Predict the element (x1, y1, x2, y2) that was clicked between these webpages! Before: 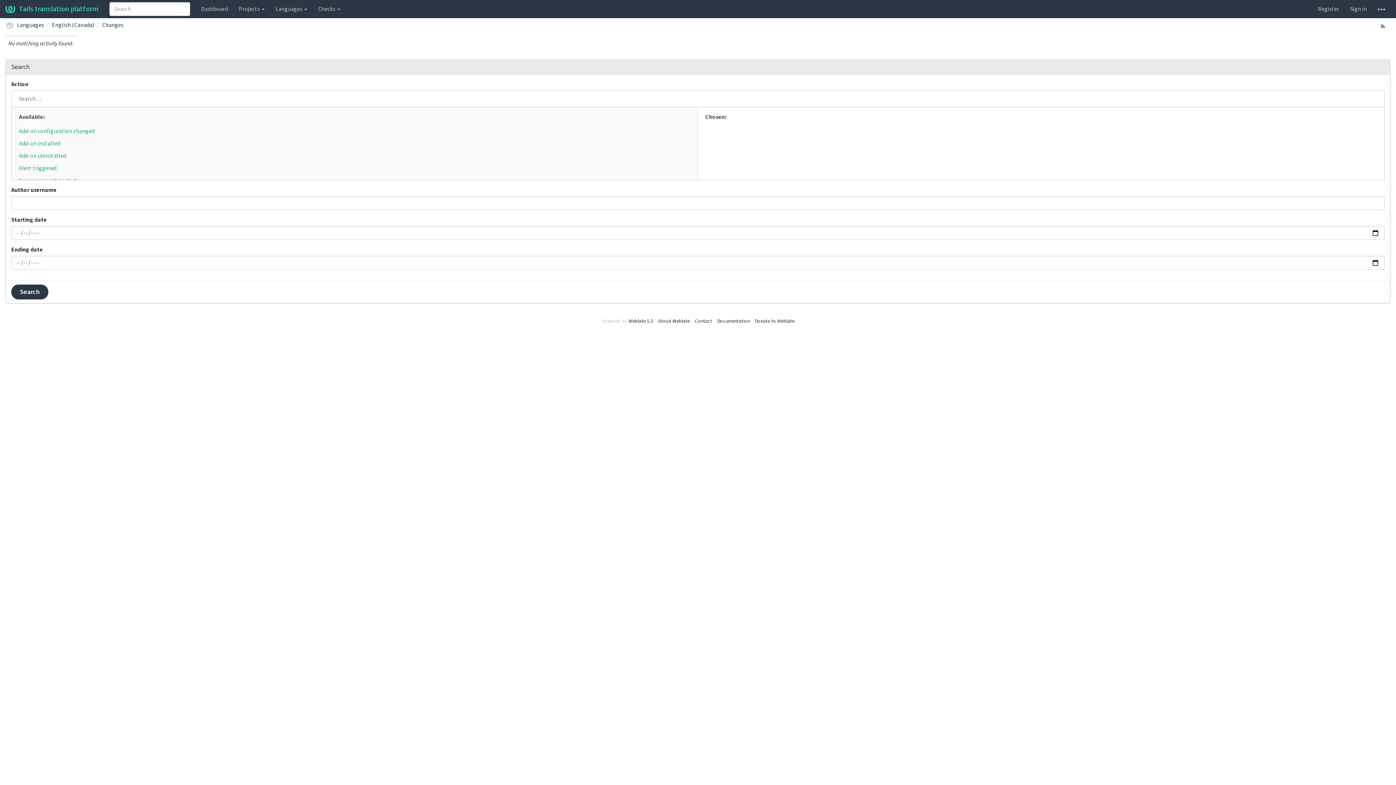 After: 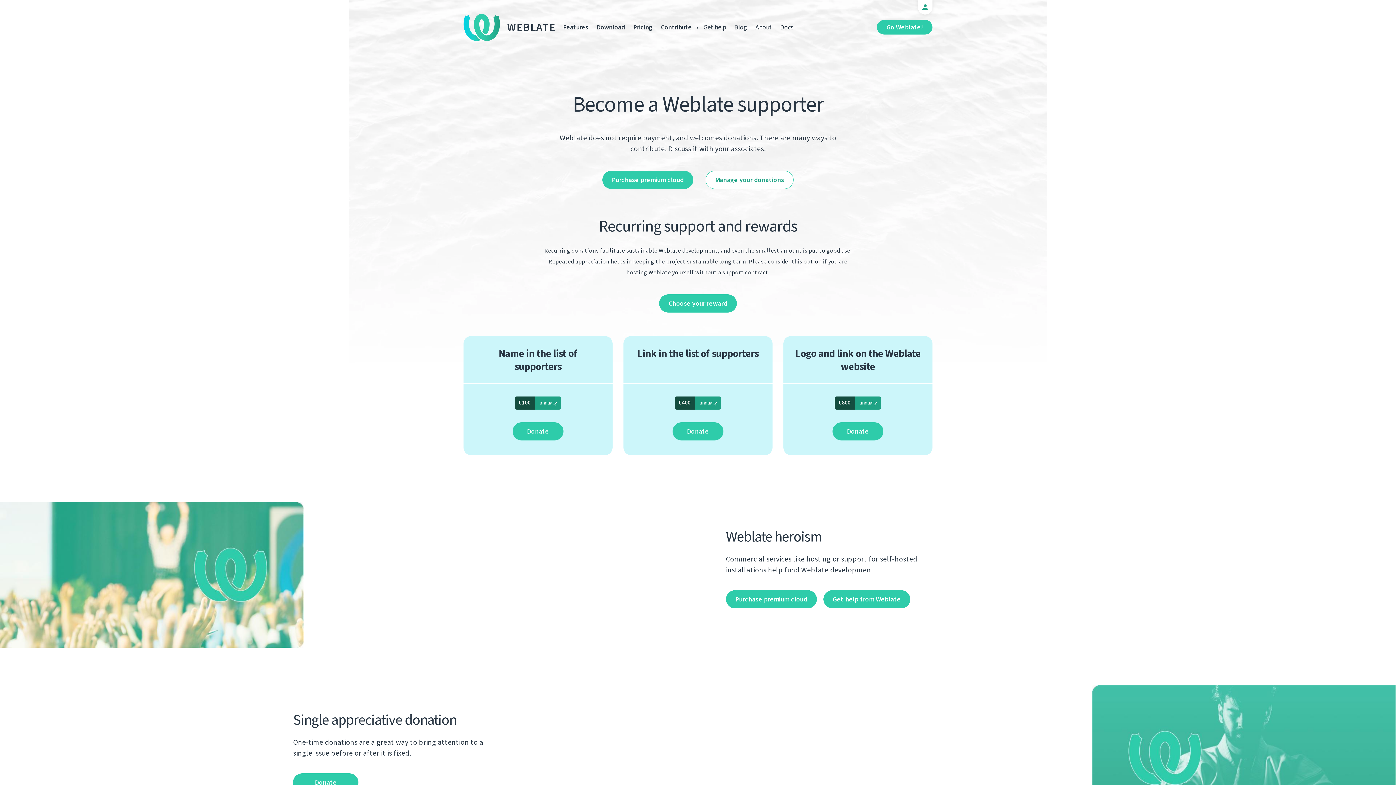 Action: bbox: (755, 317, 794, 325) label: Donate to Weblate